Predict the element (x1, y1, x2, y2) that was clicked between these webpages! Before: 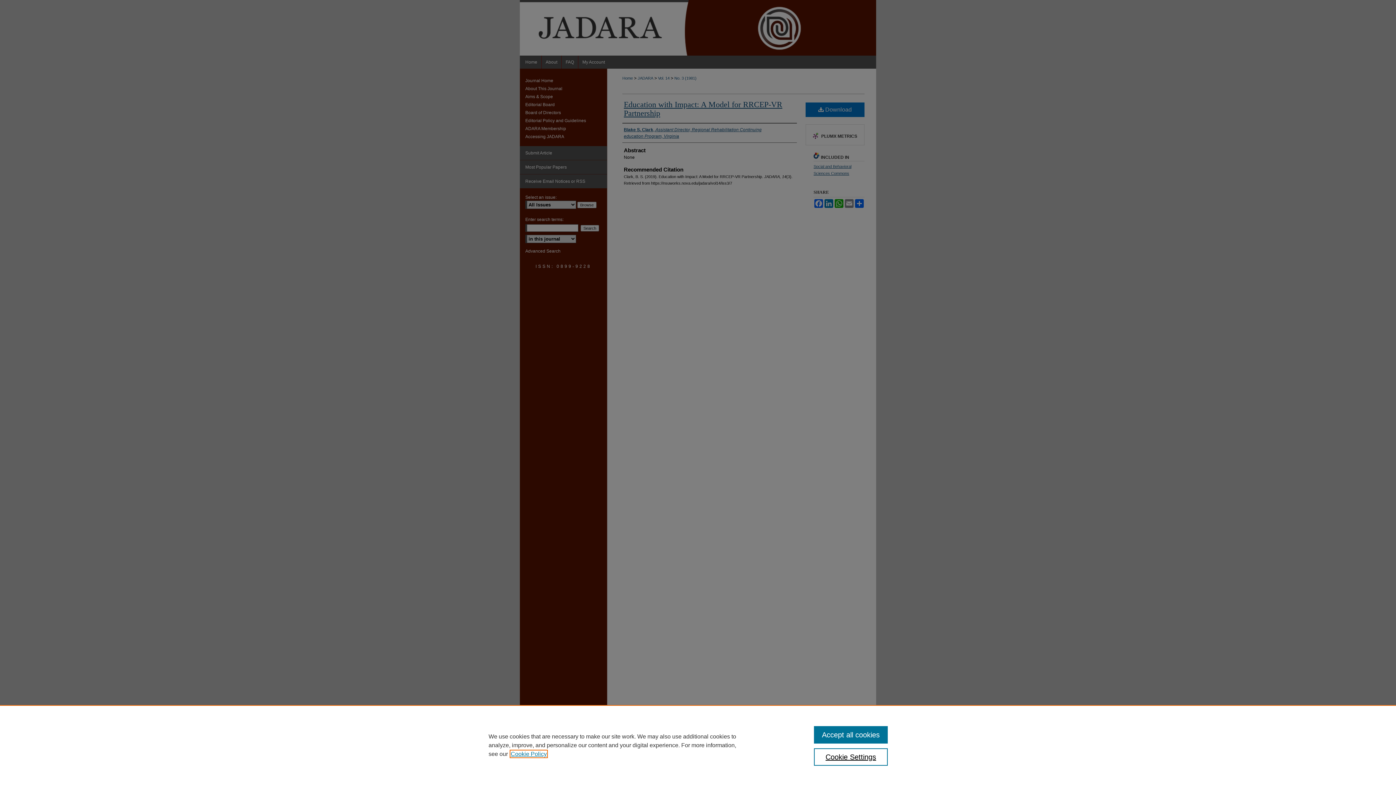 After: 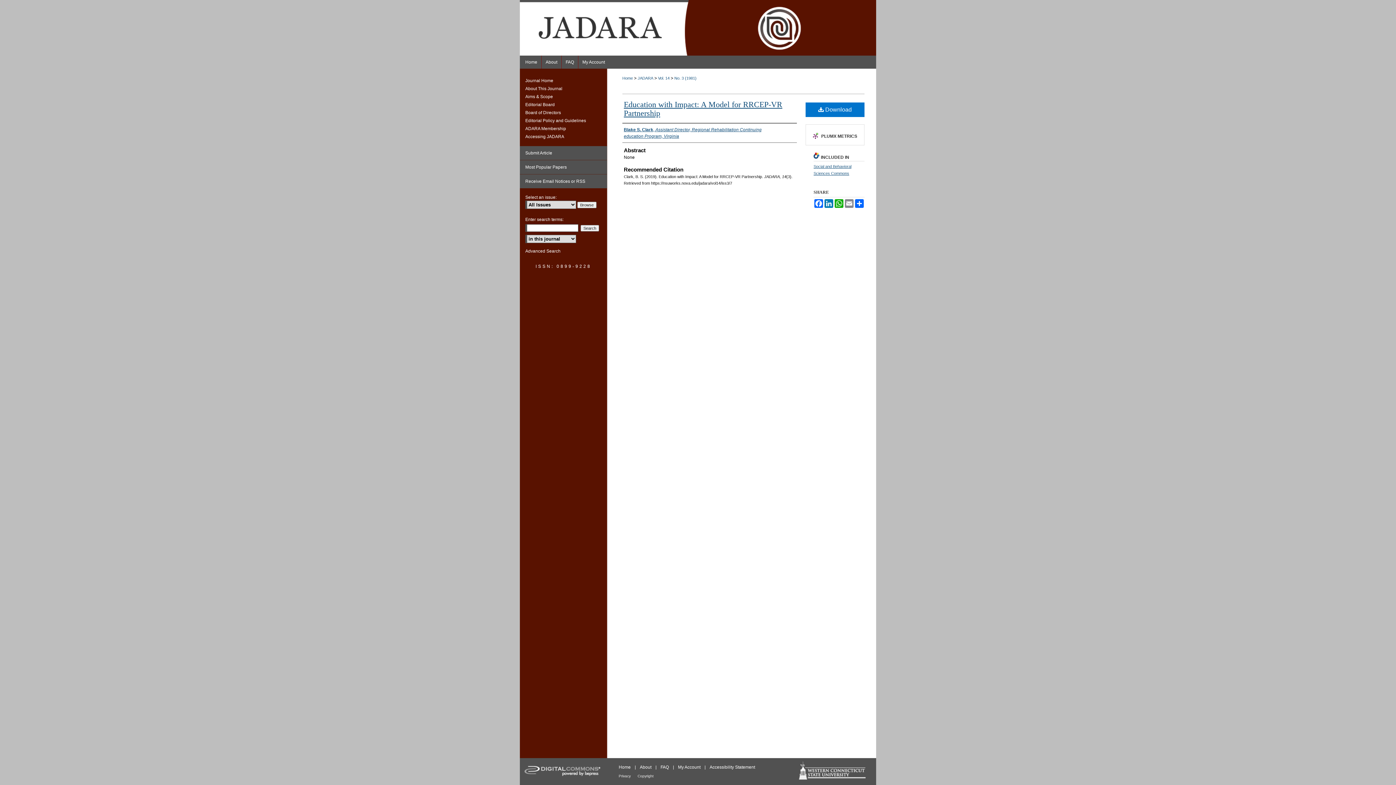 Action: bbox: (814, 726, 887, 744) label: Accept all cookies